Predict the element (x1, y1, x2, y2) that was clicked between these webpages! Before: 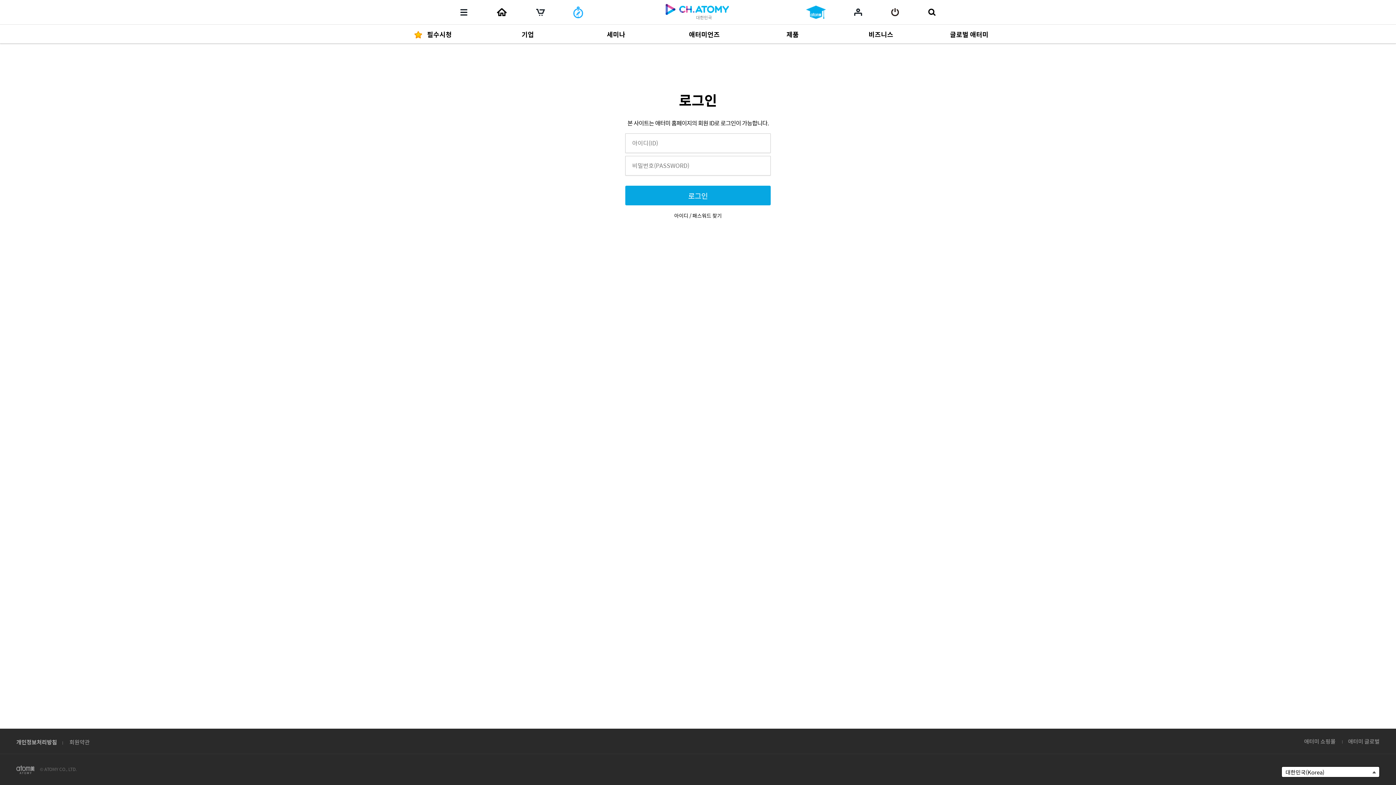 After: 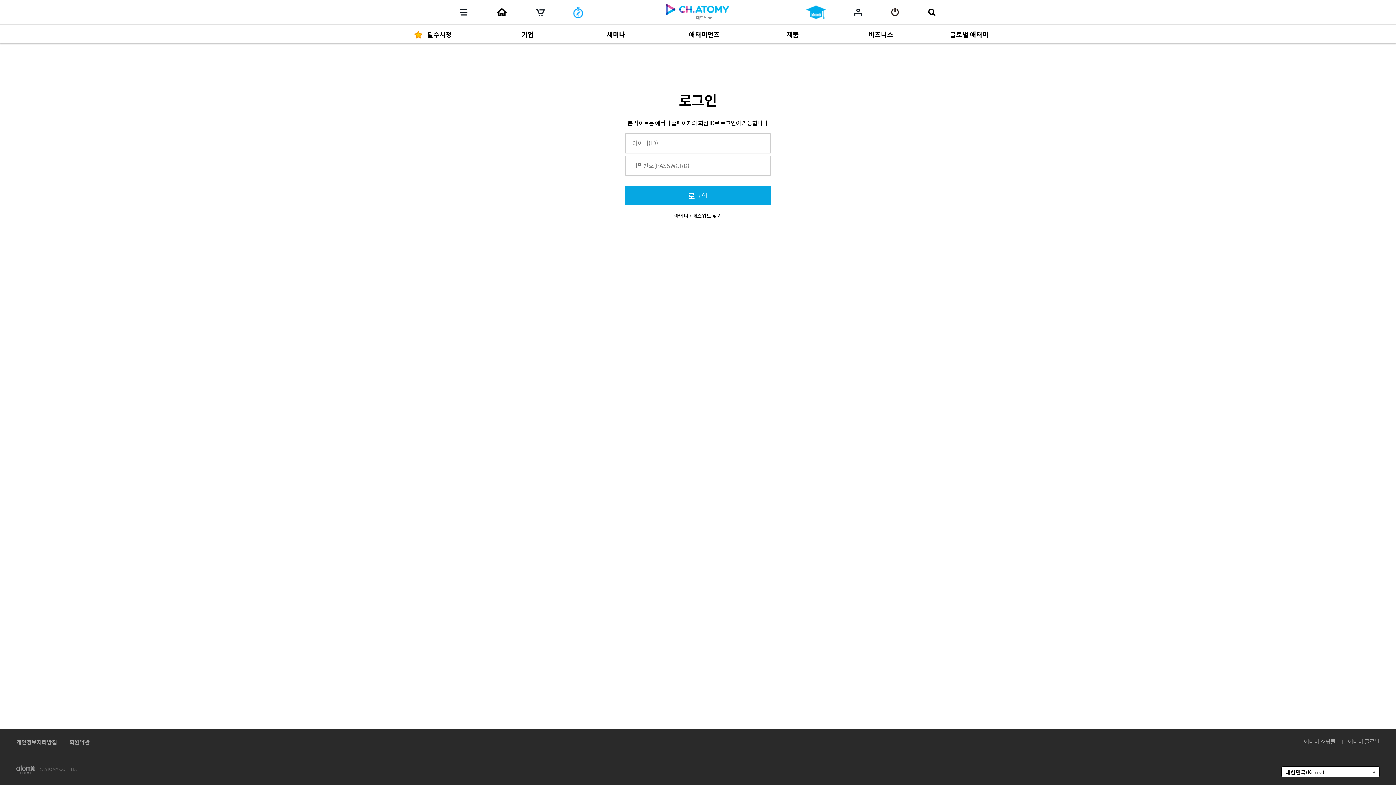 Action: bbox: (890, 6, 900, 17) label: 로그인